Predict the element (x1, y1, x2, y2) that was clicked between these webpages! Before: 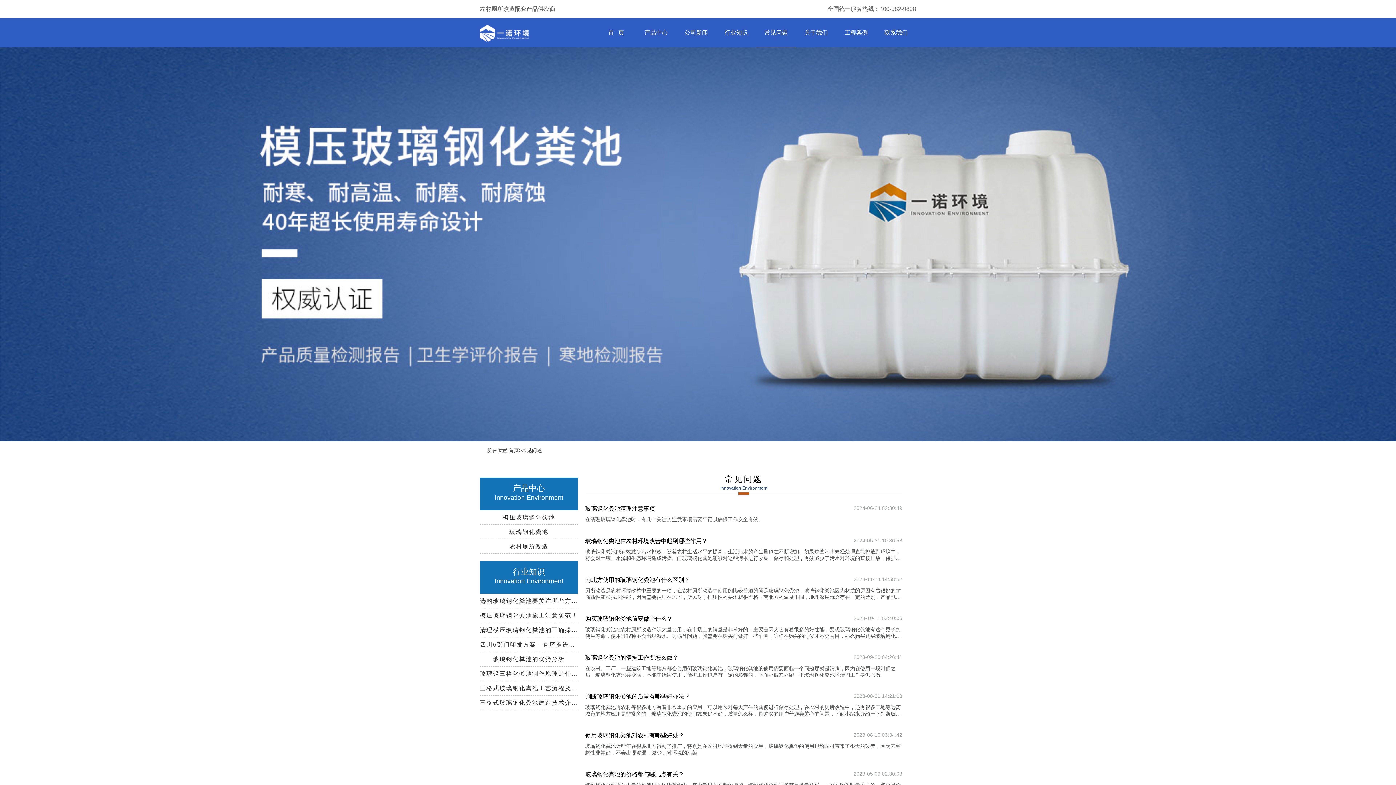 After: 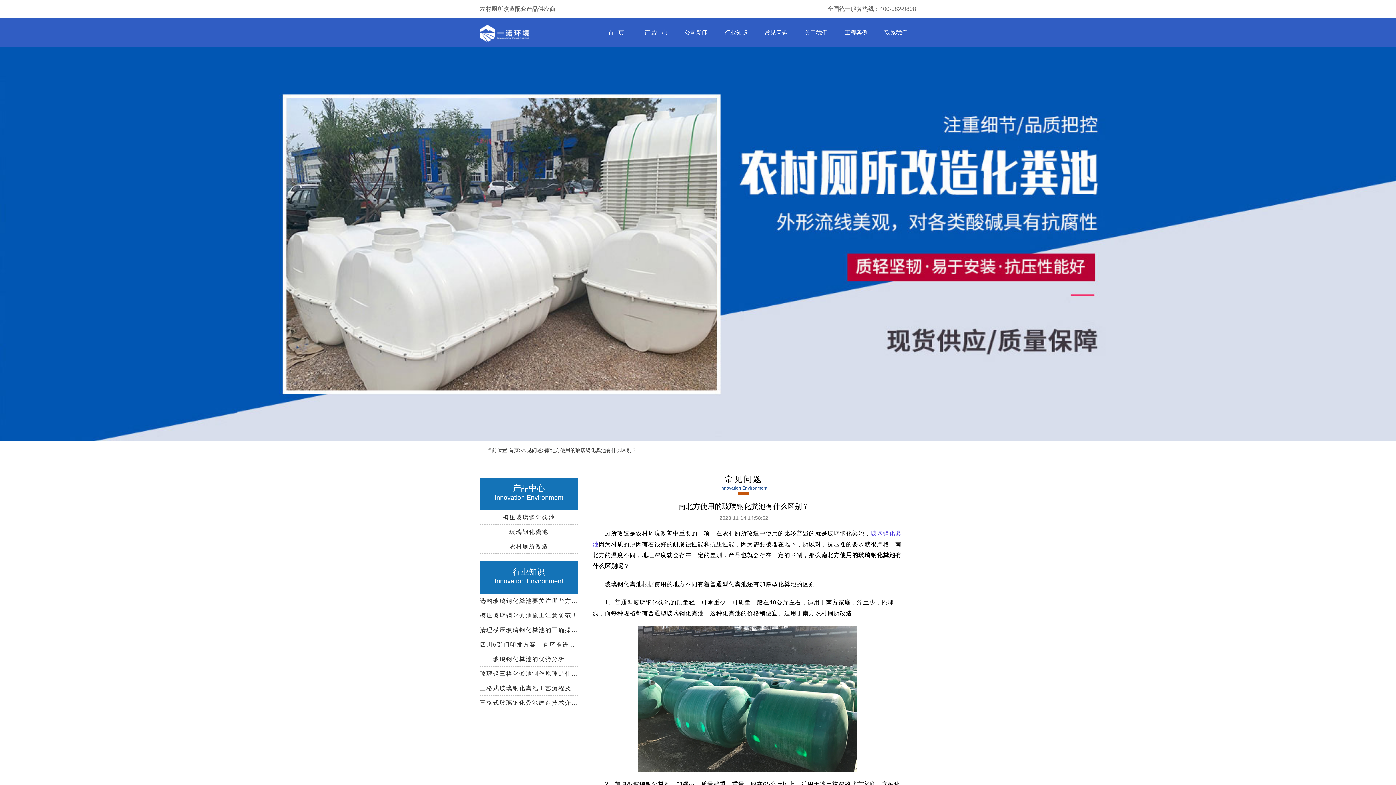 Action: bbox: (585, 576, 902, 601) label: 南北方使用的玻璃钢化粪池有什么区别？

2023-11-14 14:58:52

厕所改造是农村环境改善中重要的一项，在农村厕所改造中使用的比较普遍的就是玻璃钢化粪池，玻璃钢化粪池因为材质的原因有着很好的耐腐蚀性能和抗压性能，因为需要被埋在地下，所以对于抗压性的要求就很严格，南北方的温度不同，地埋深度就会存在一定的差别，产品也就会存在一定的区别，那么南北方使用的玻璃钢化粪池有什么区别呢？